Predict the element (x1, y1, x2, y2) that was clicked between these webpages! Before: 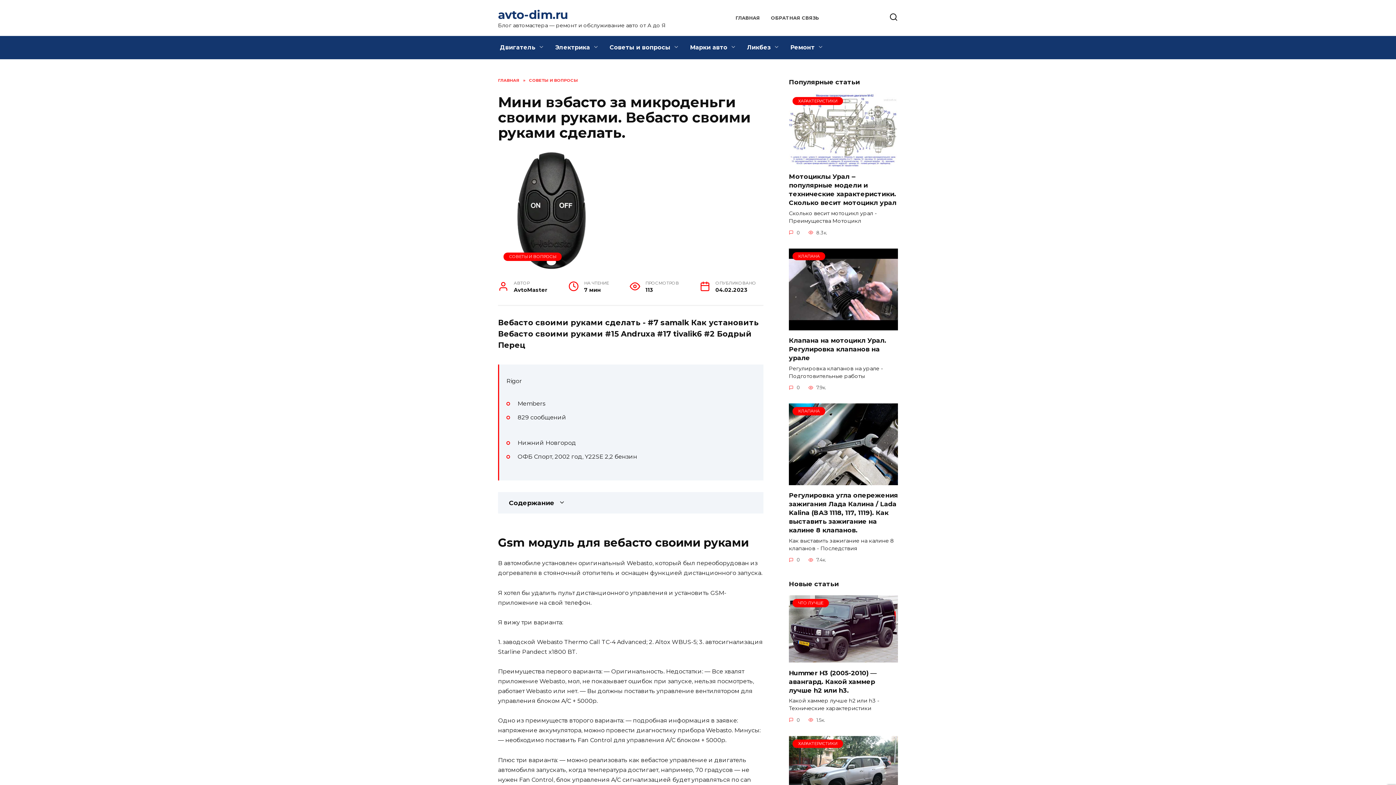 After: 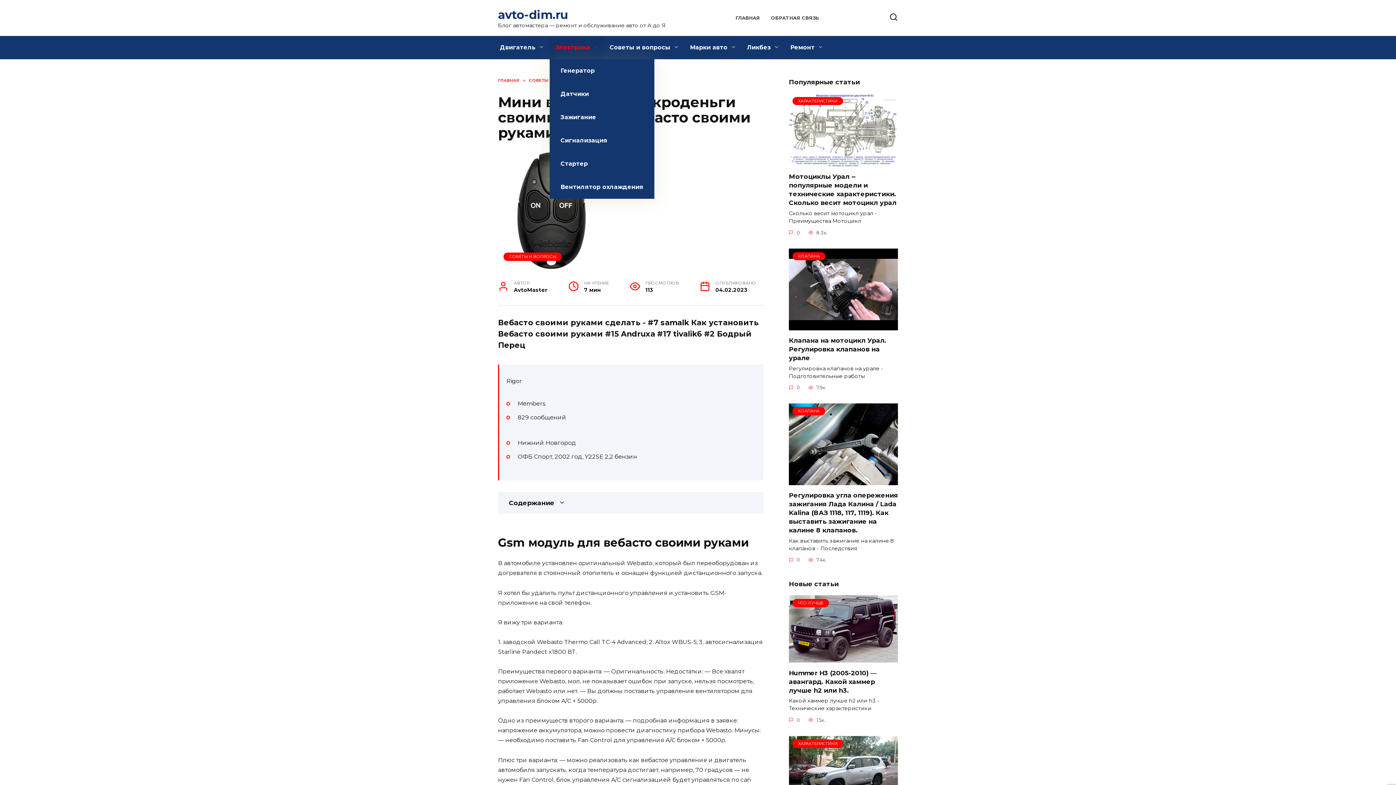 Action: label: Электрика bbox: (549, 36, 604, 59)